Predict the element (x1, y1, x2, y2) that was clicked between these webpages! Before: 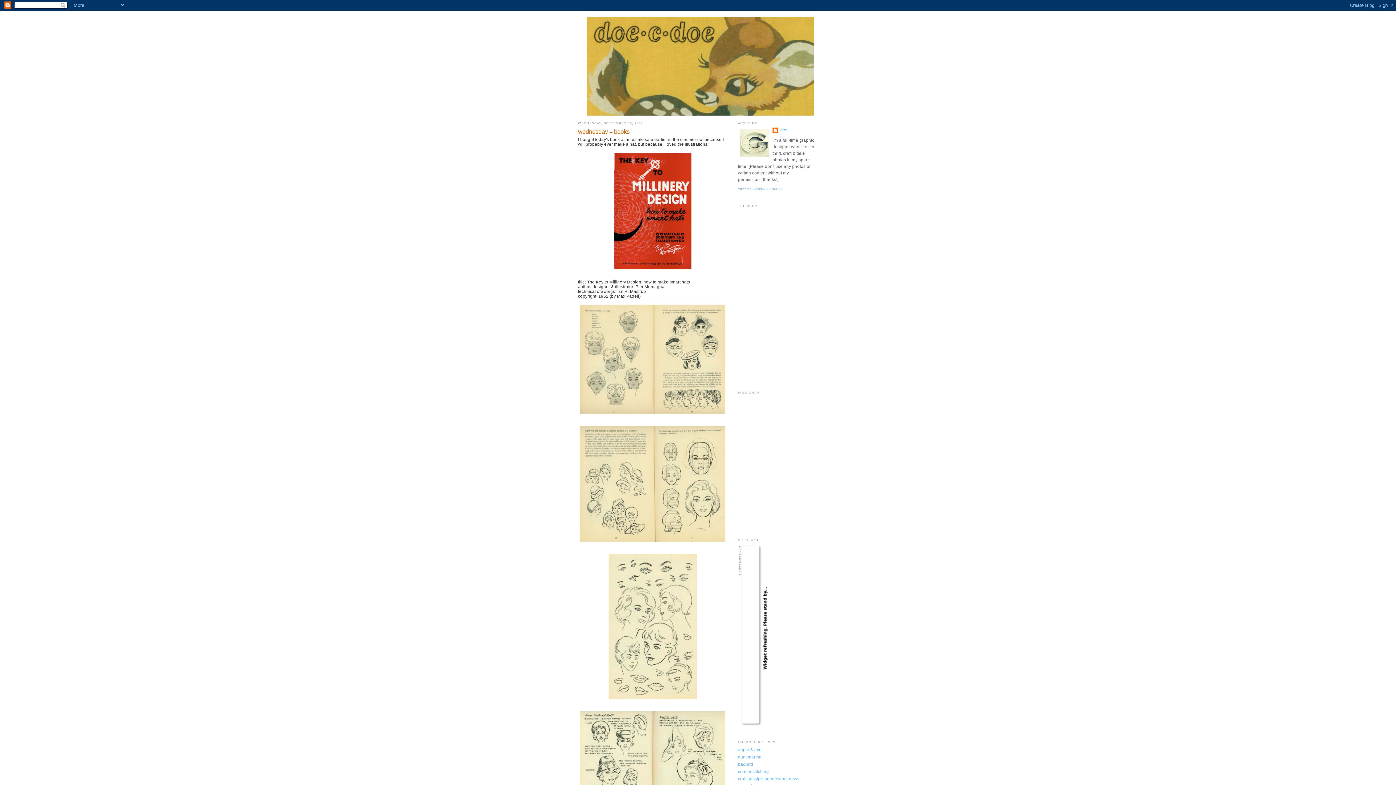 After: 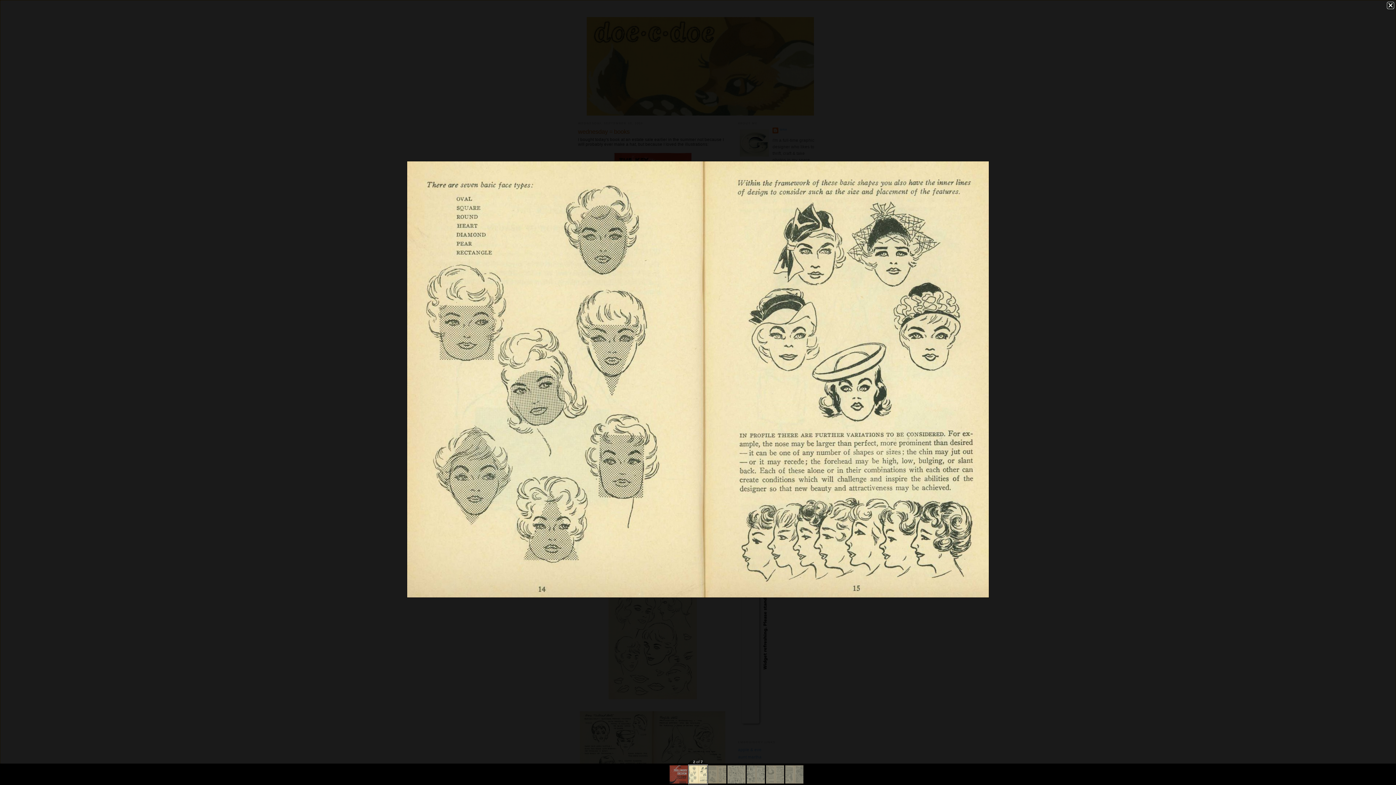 Action: bbox: (578, 303, 727, 416)